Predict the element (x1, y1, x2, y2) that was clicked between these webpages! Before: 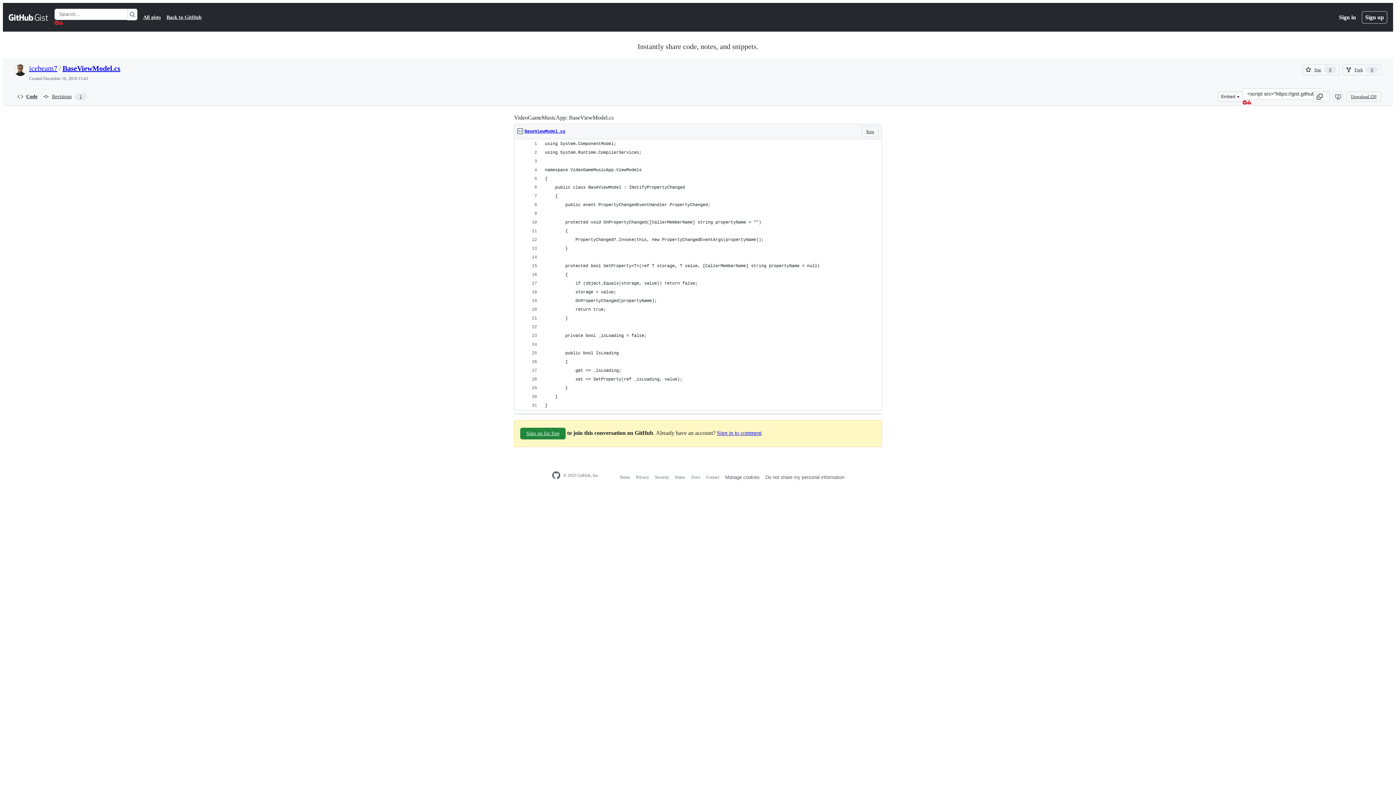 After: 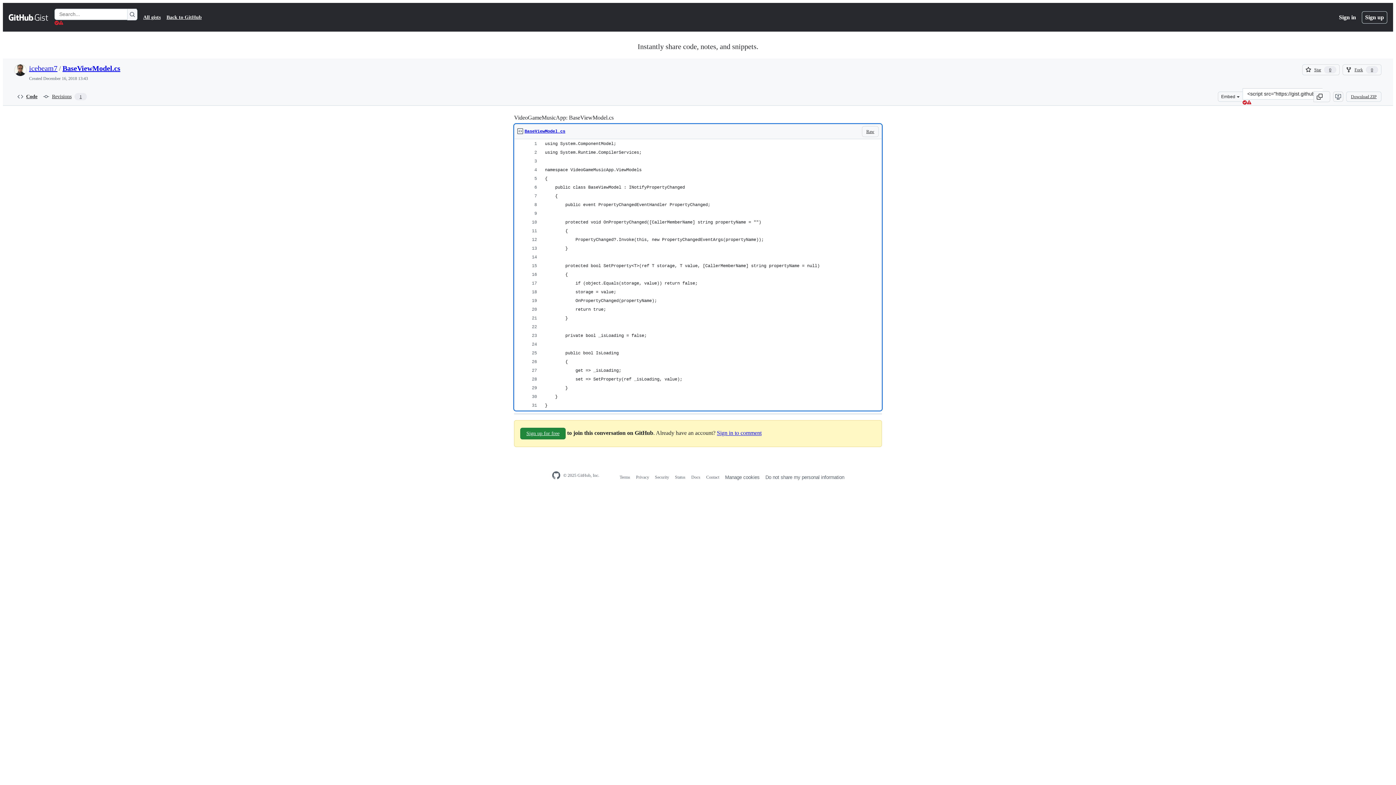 Action: bbox: (524, 125, 565, 137) label: BaseViewModel.cs